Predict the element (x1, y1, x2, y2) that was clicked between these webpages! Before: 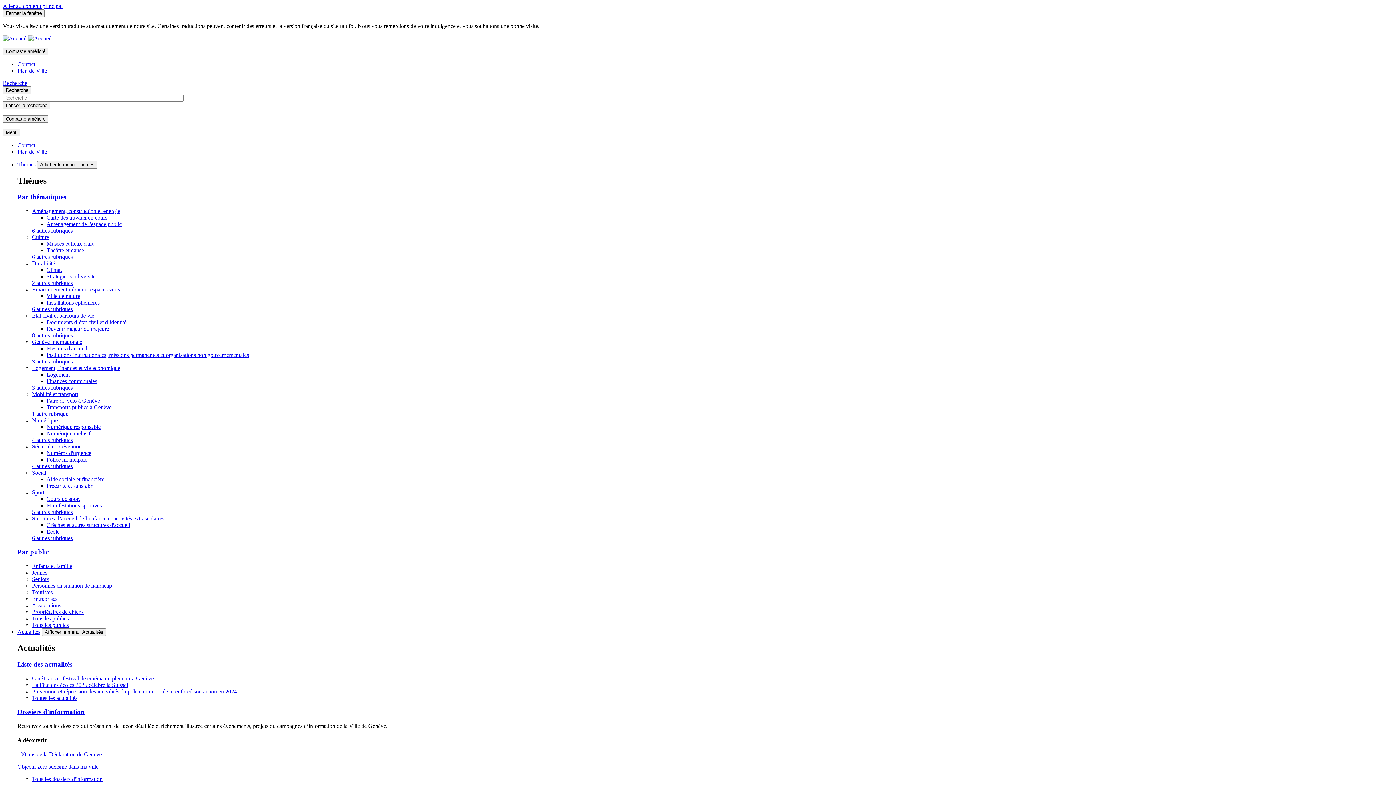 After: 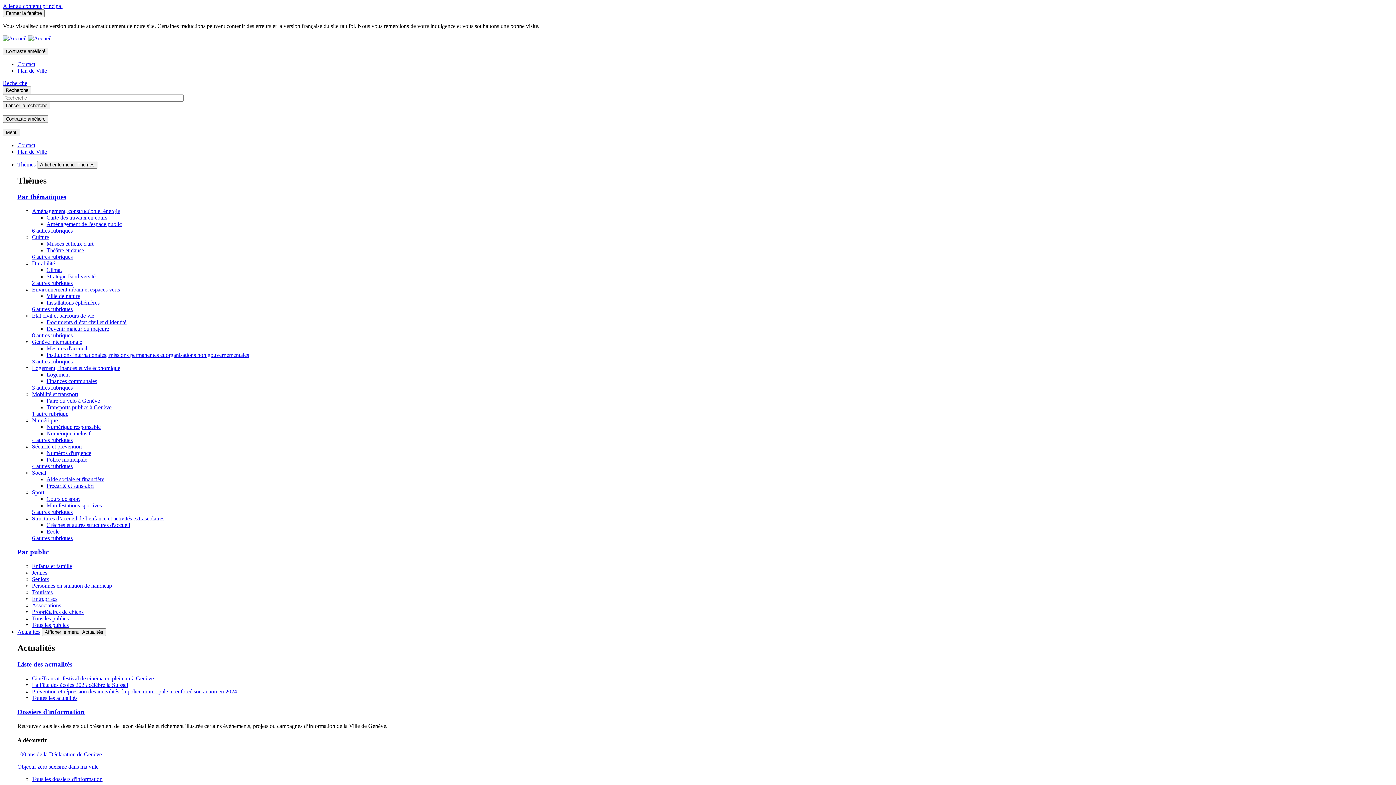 Action: bbox: (32, 569, 47, 575) label: Jeunes